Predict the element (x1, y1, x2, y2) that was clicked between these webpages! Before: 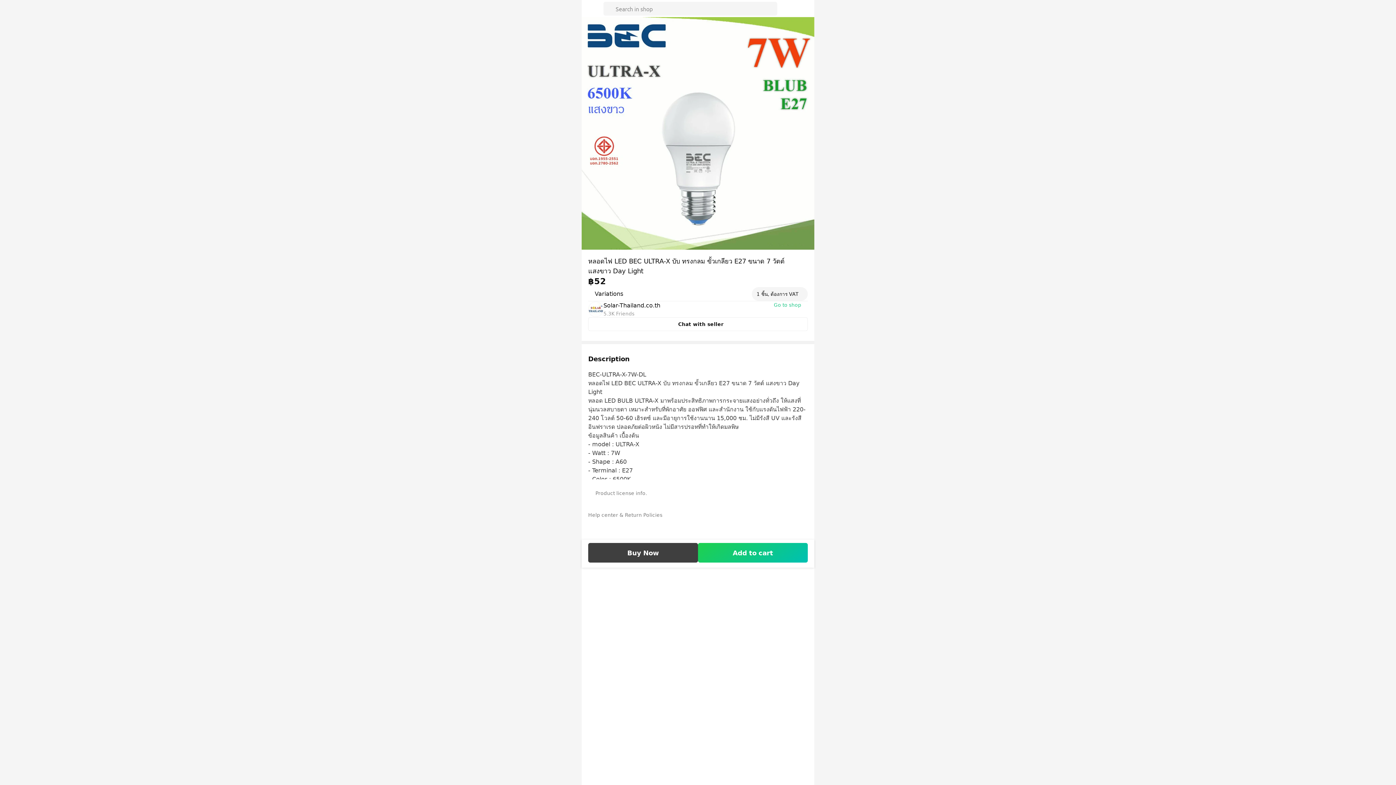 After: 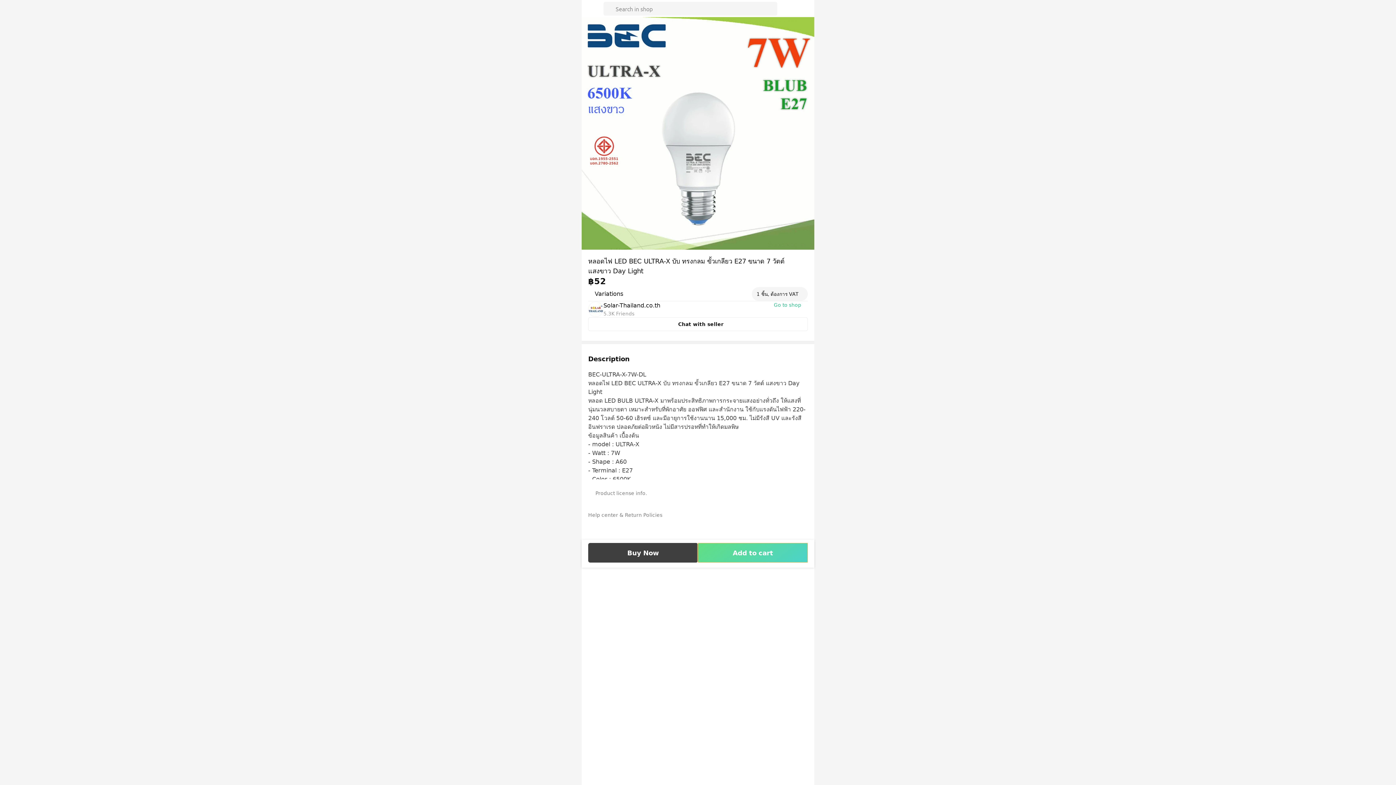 Action: bbox: (698, 543, 808, 563) label: Add to cart